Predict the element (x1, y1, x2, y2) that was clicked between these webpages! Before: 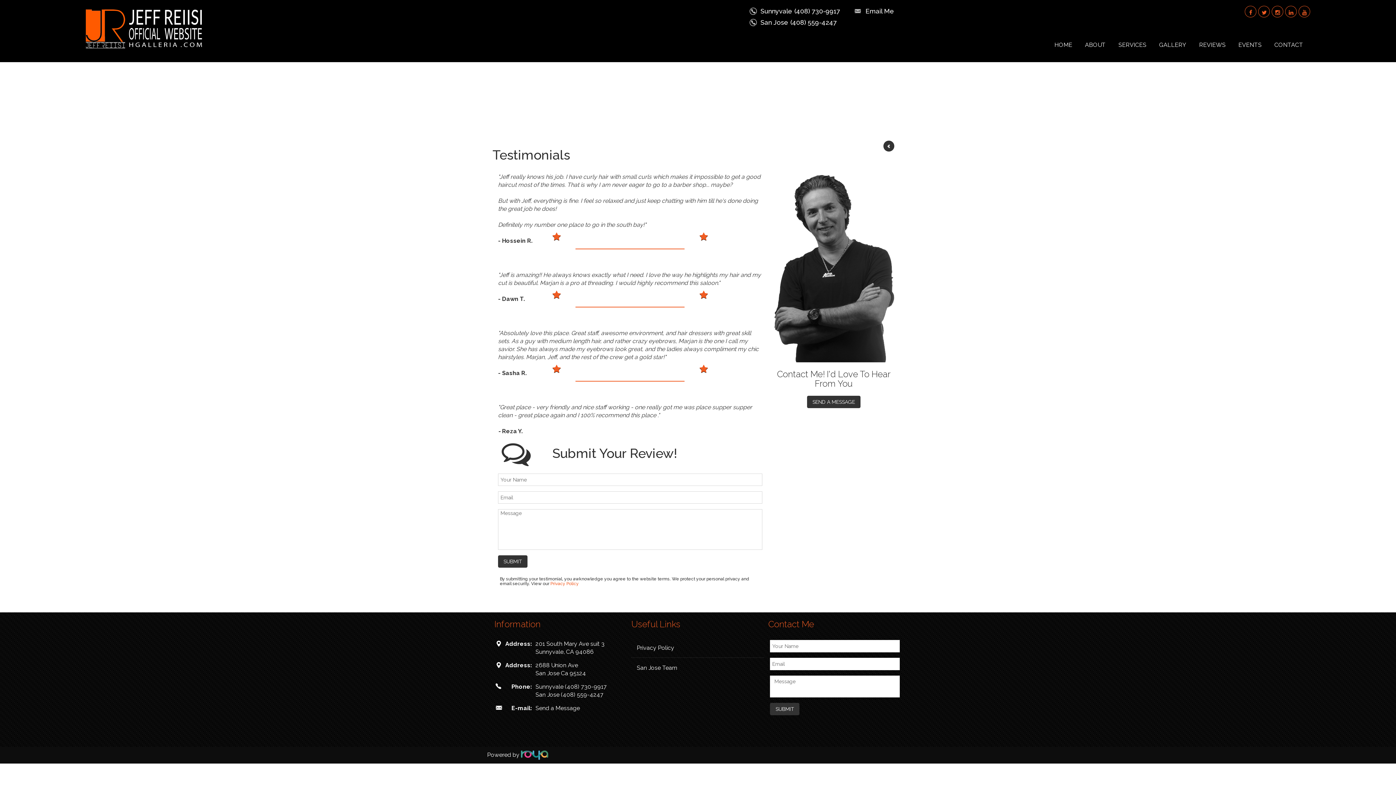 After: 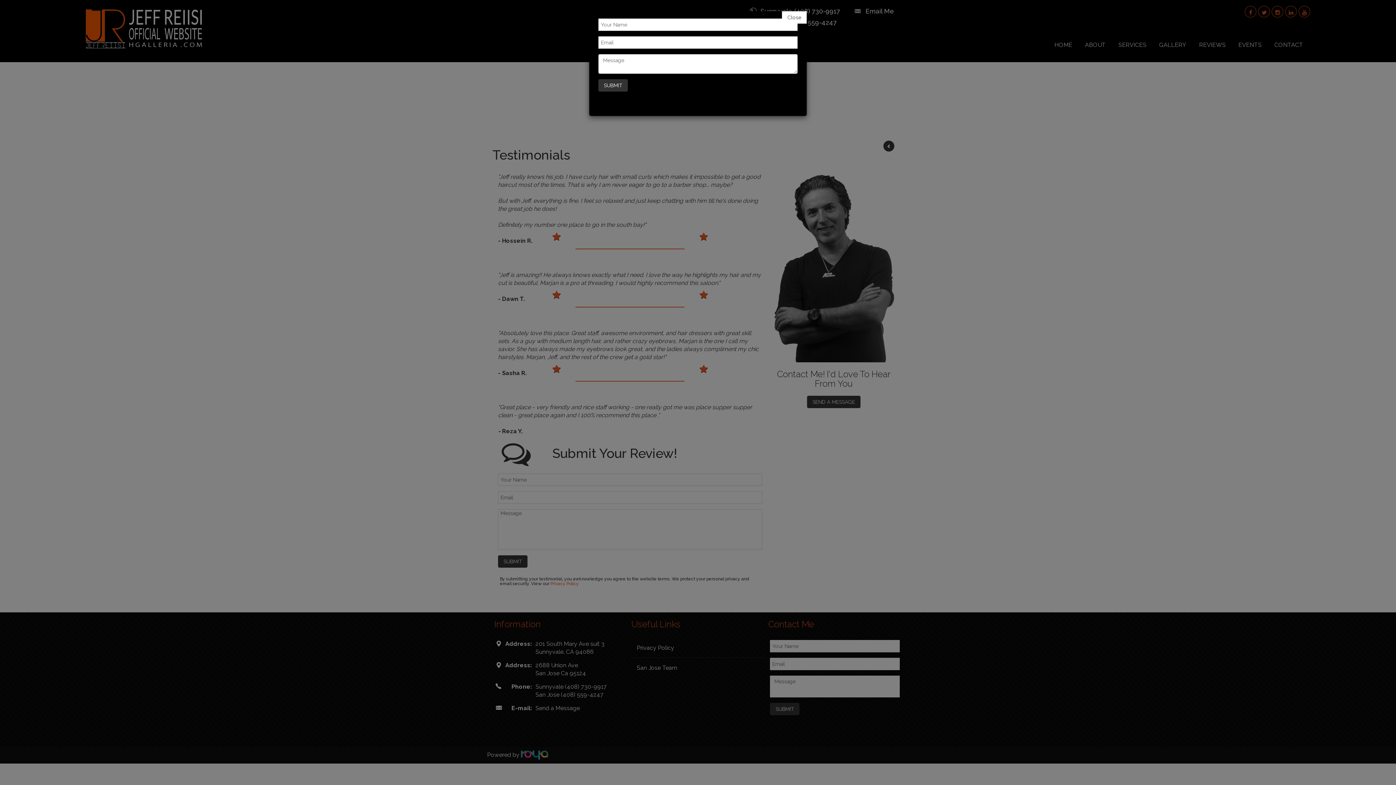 Action: bbox: (535, 705, 580, 712) label: Send a Message